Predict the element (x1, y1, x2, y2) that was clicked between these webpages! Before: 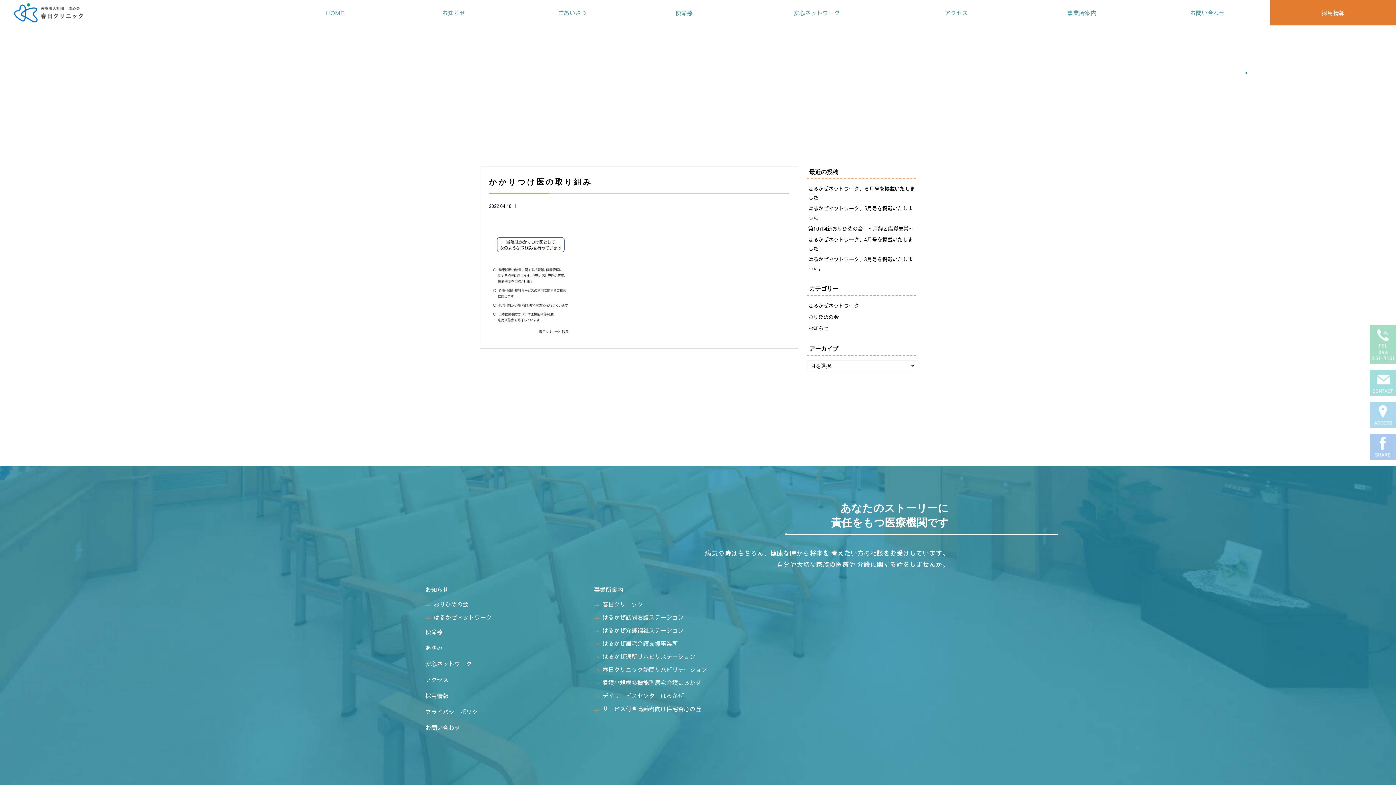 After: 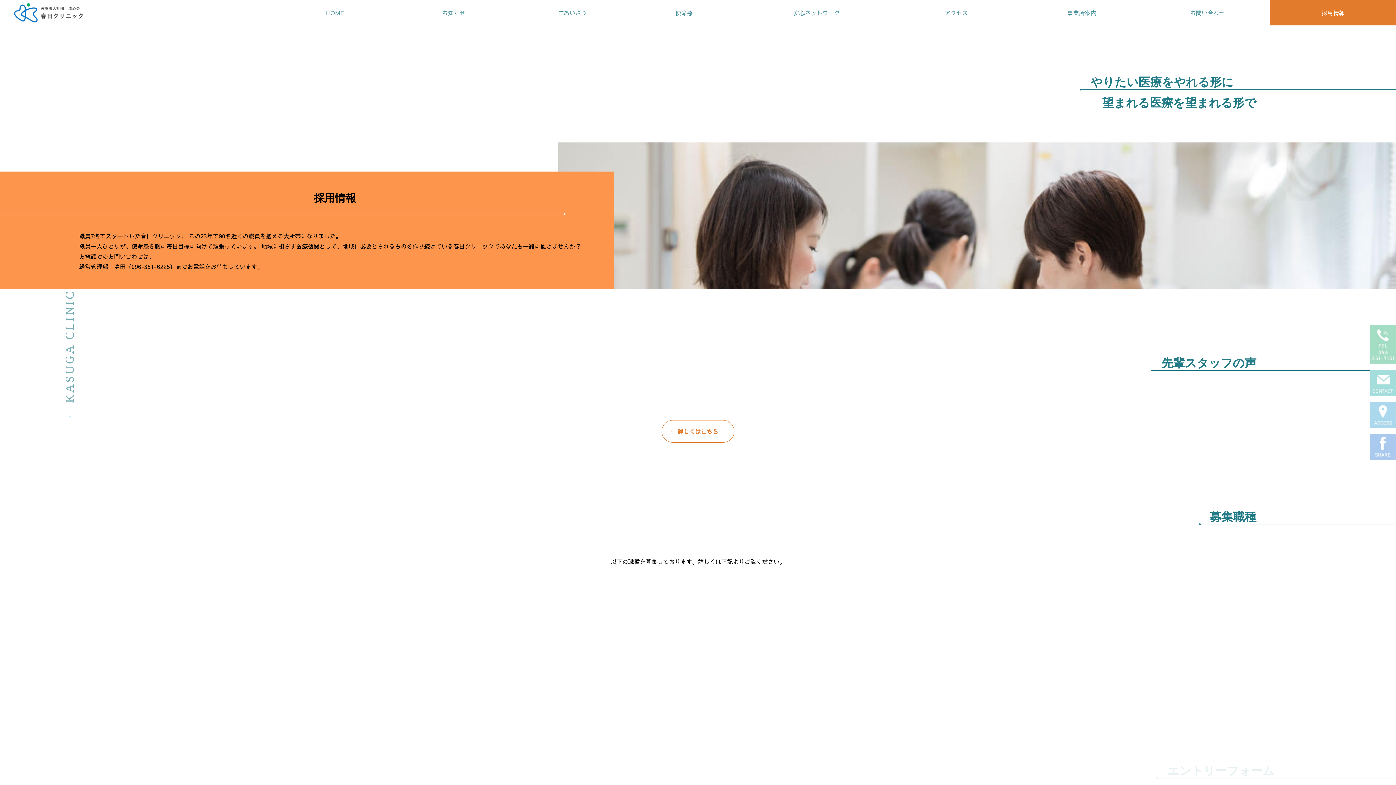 Action: bbox: (1270, 0, 1396, 25) label: 採用情報